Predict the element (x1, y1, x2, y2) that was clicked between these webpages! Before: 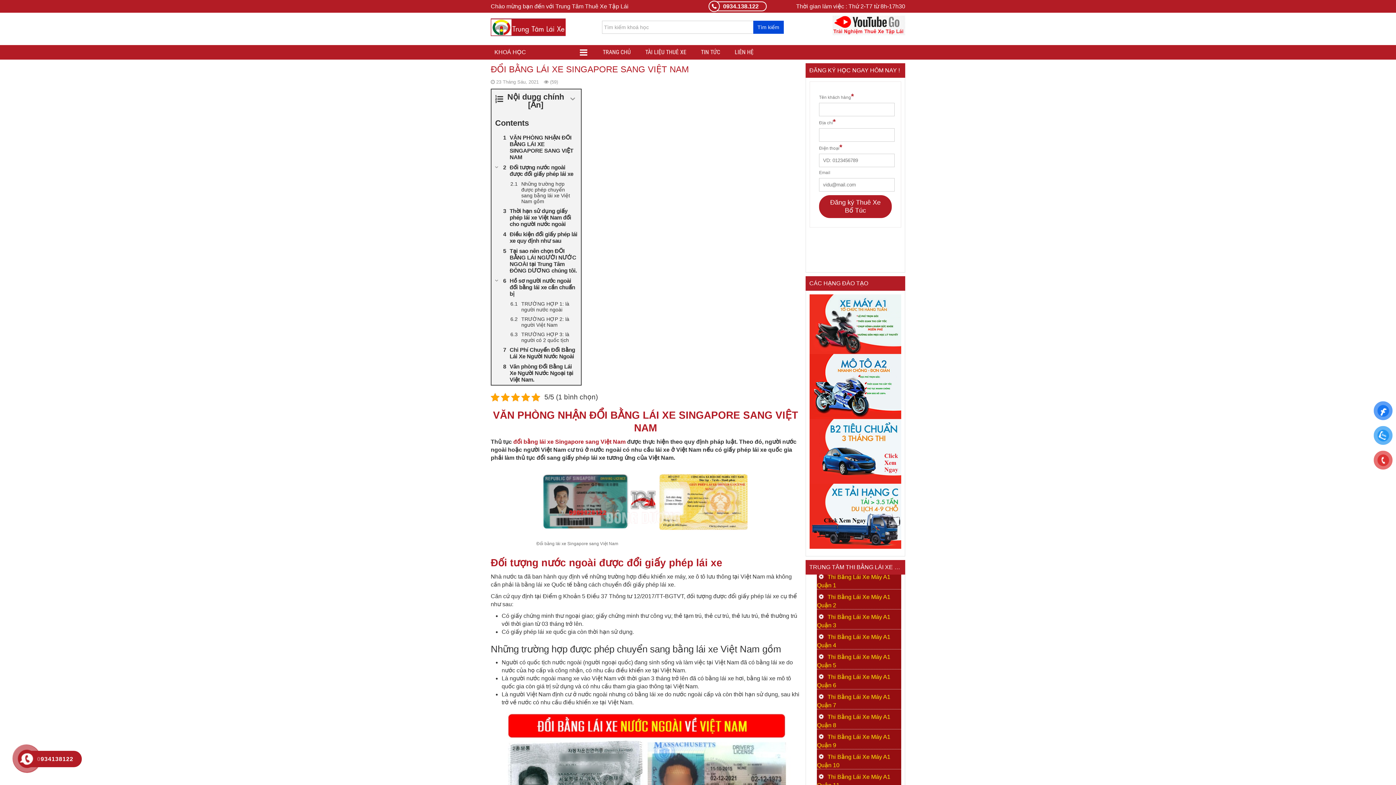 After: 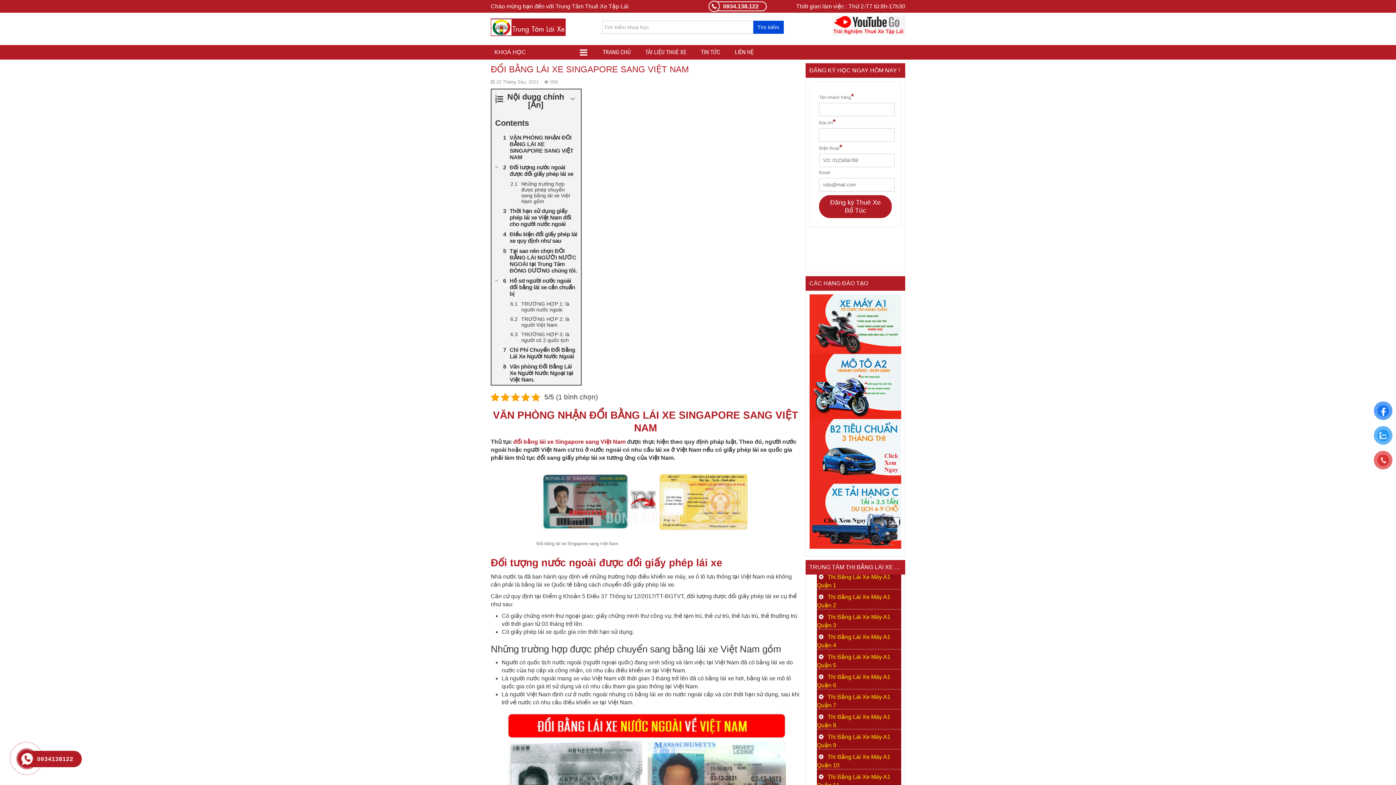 Action: bbox: (809, 448, 901, 454)